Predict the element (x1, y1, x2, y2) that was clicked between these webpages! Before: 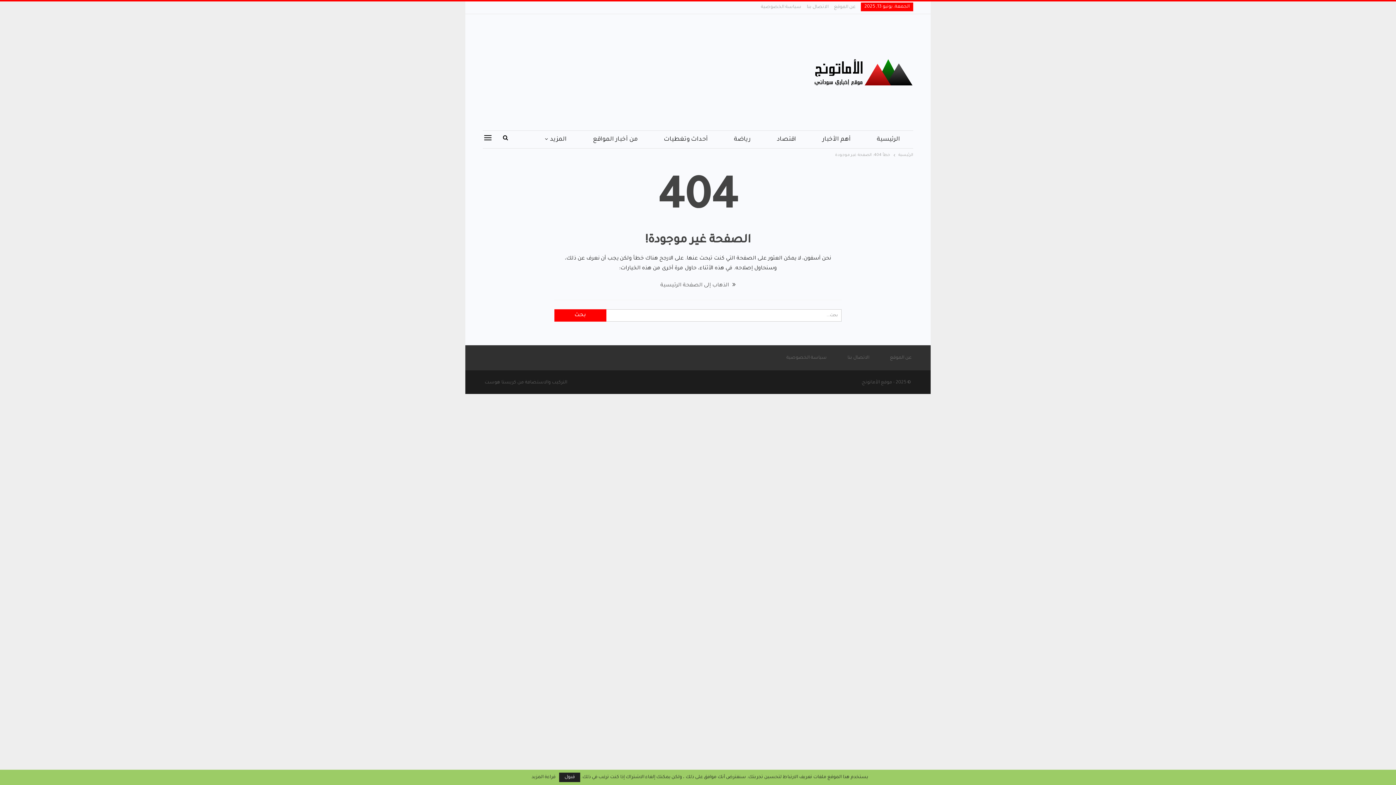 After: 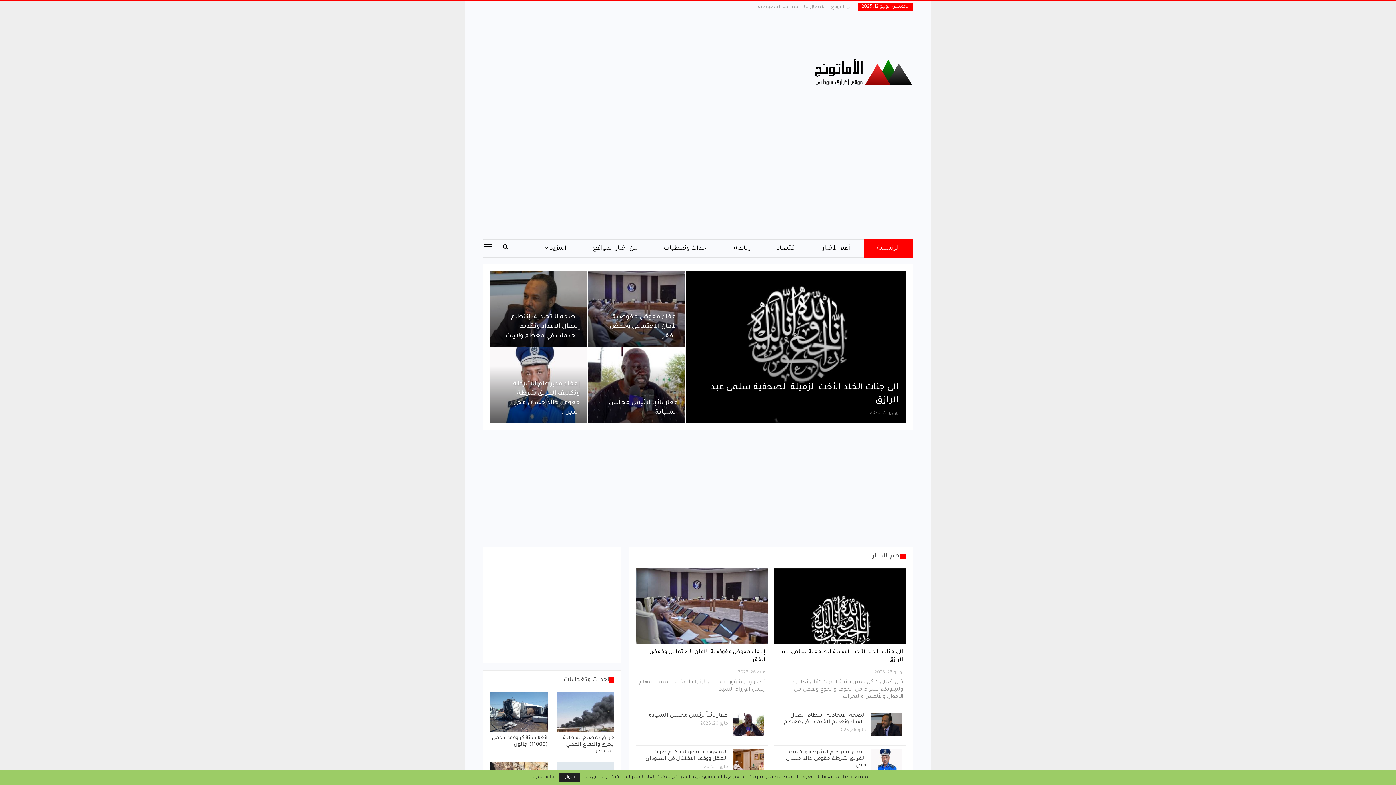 Action: label:  الذهاب إلى الصفحة الرئيسية bbox: (660, 282, 735, 288)